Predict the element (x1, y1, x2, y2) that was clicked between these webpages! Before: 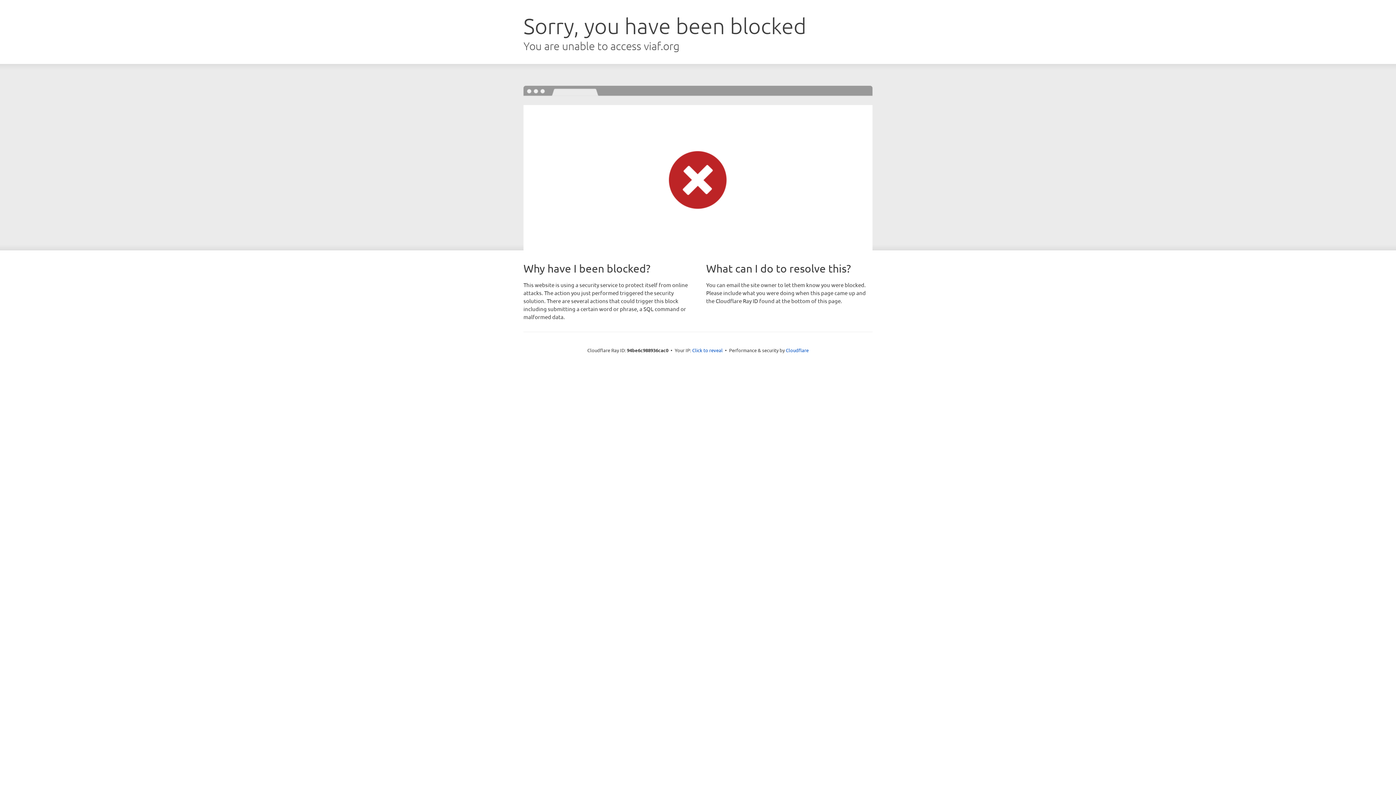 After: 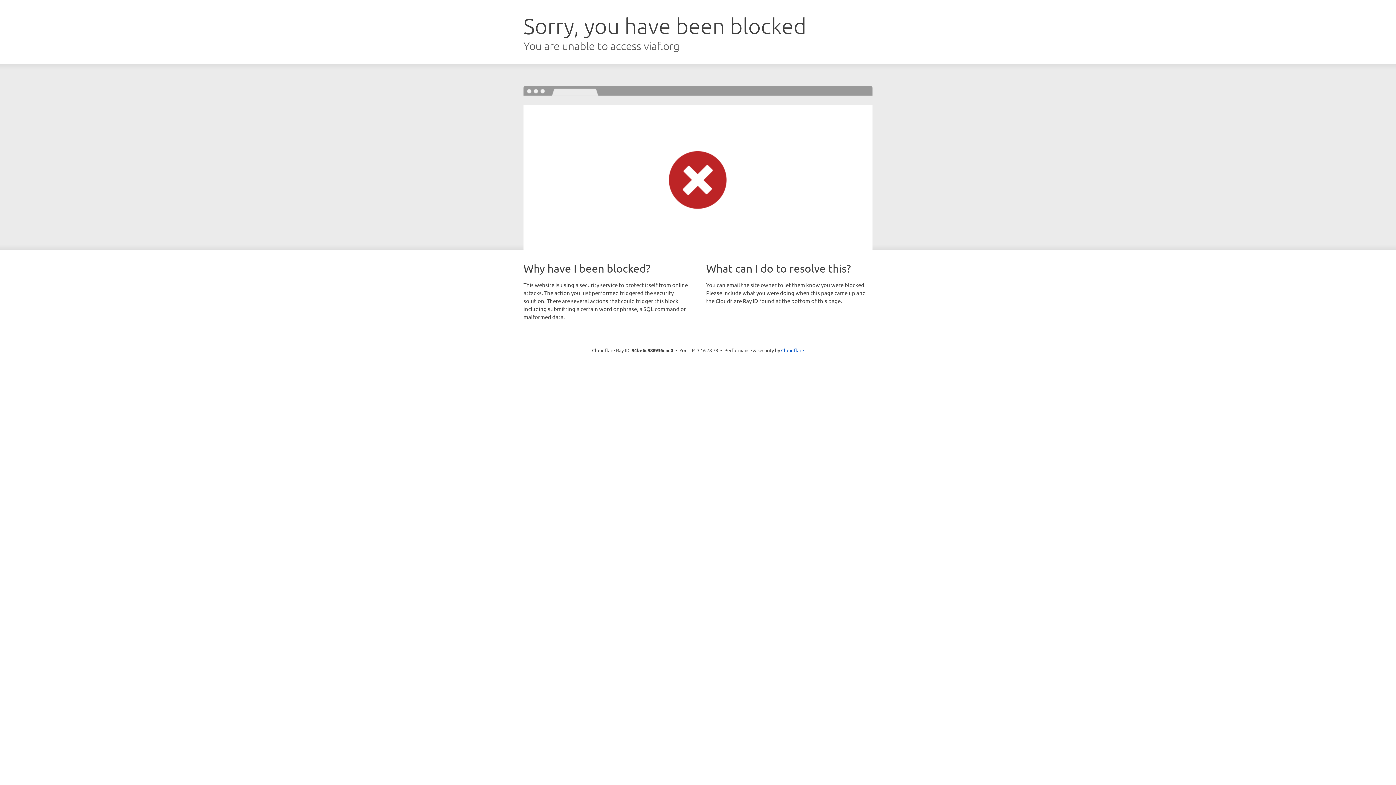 Action: bbox: (692, 346, 722, 353) label: Click to reveal